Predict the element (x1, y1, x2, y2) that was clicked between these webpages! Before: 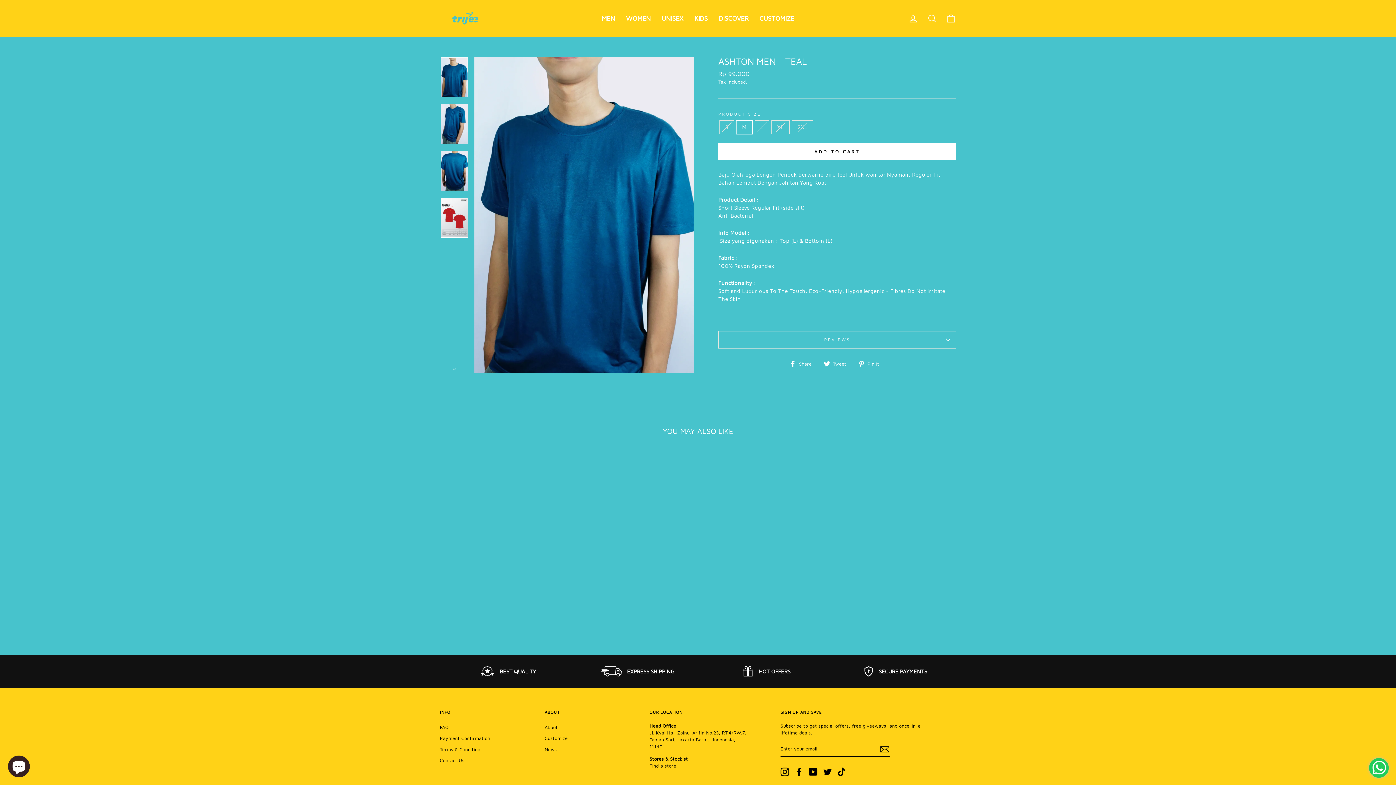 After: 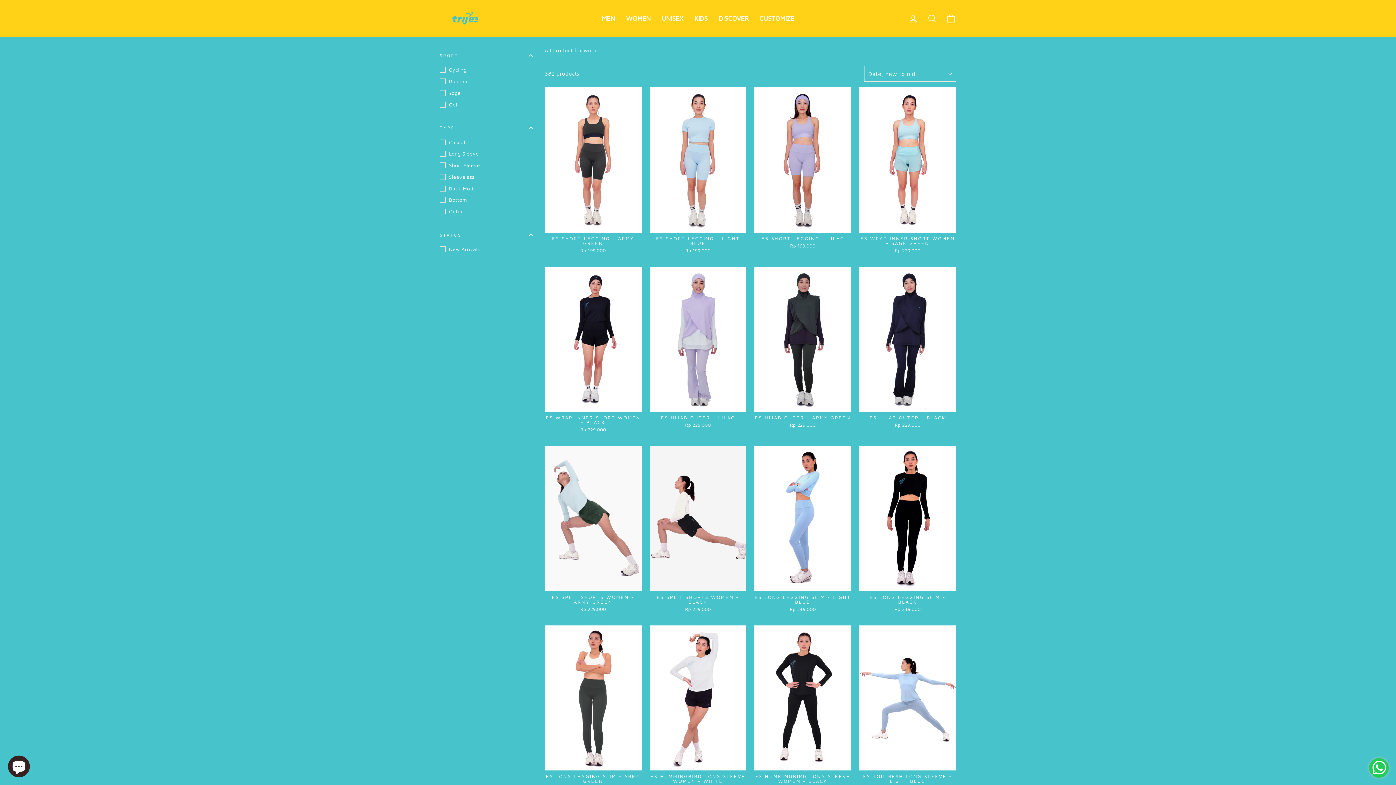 Action: label: WOMEN bbox: (620, 10, 656, 26)